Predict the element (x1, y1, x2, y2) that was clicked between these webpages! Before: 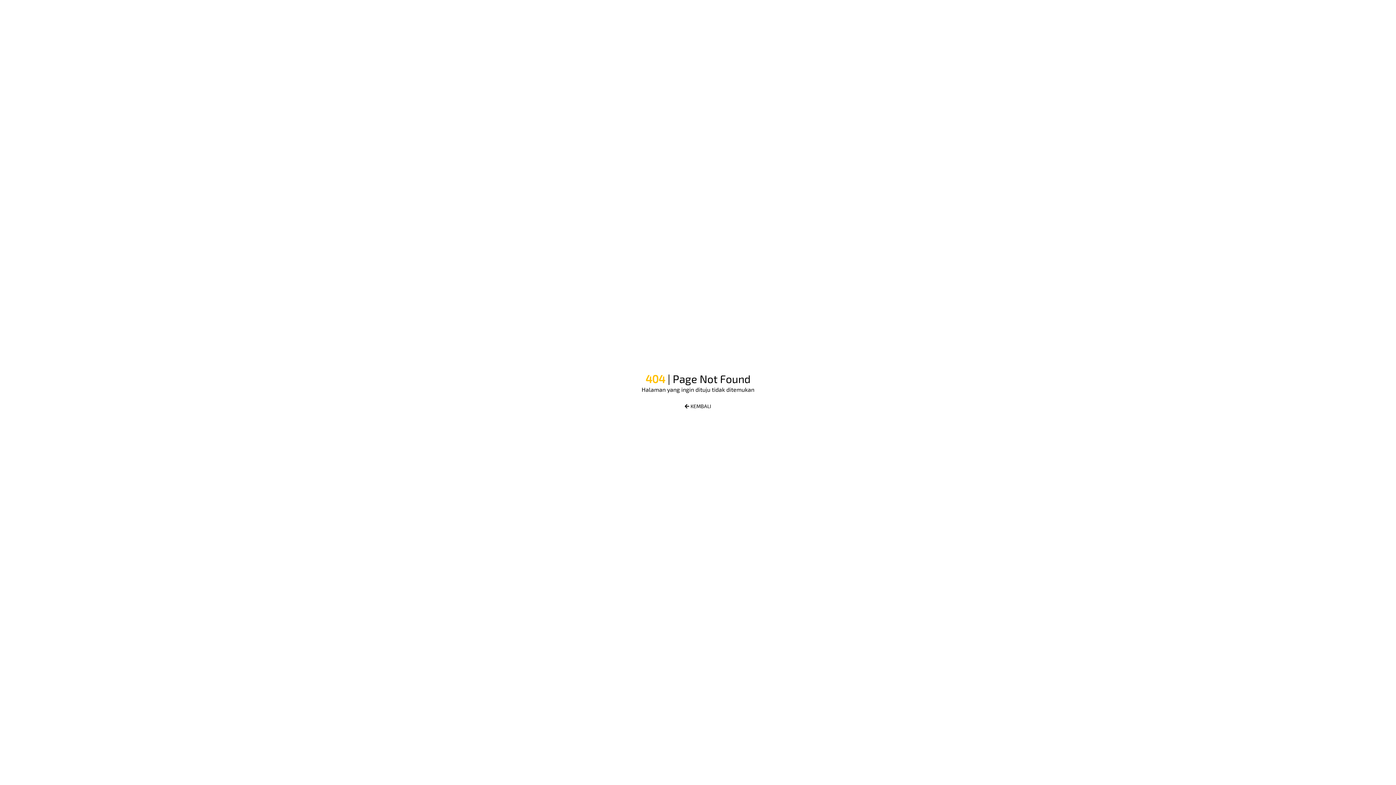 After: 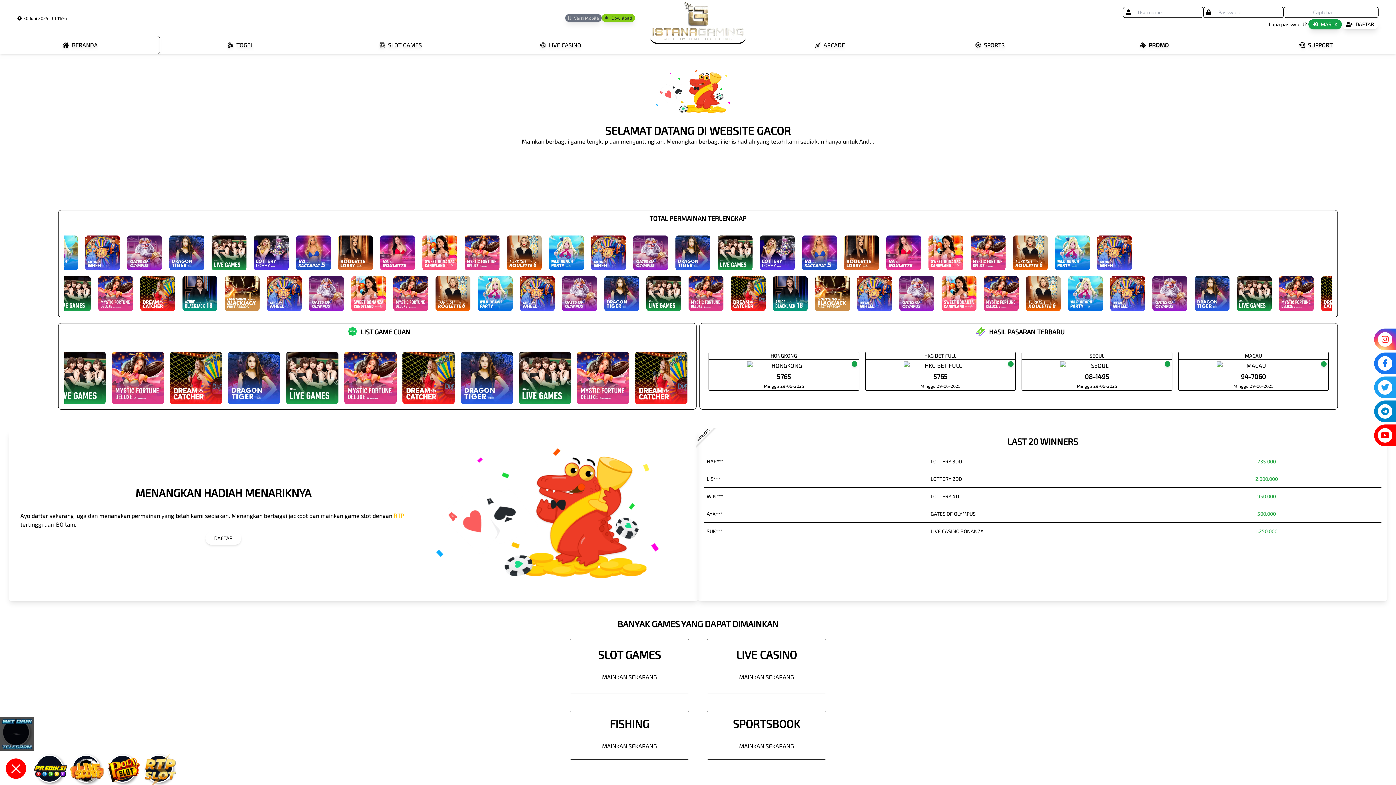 Action: bbox: (682, 400, 714, 413) label: KEMBALI